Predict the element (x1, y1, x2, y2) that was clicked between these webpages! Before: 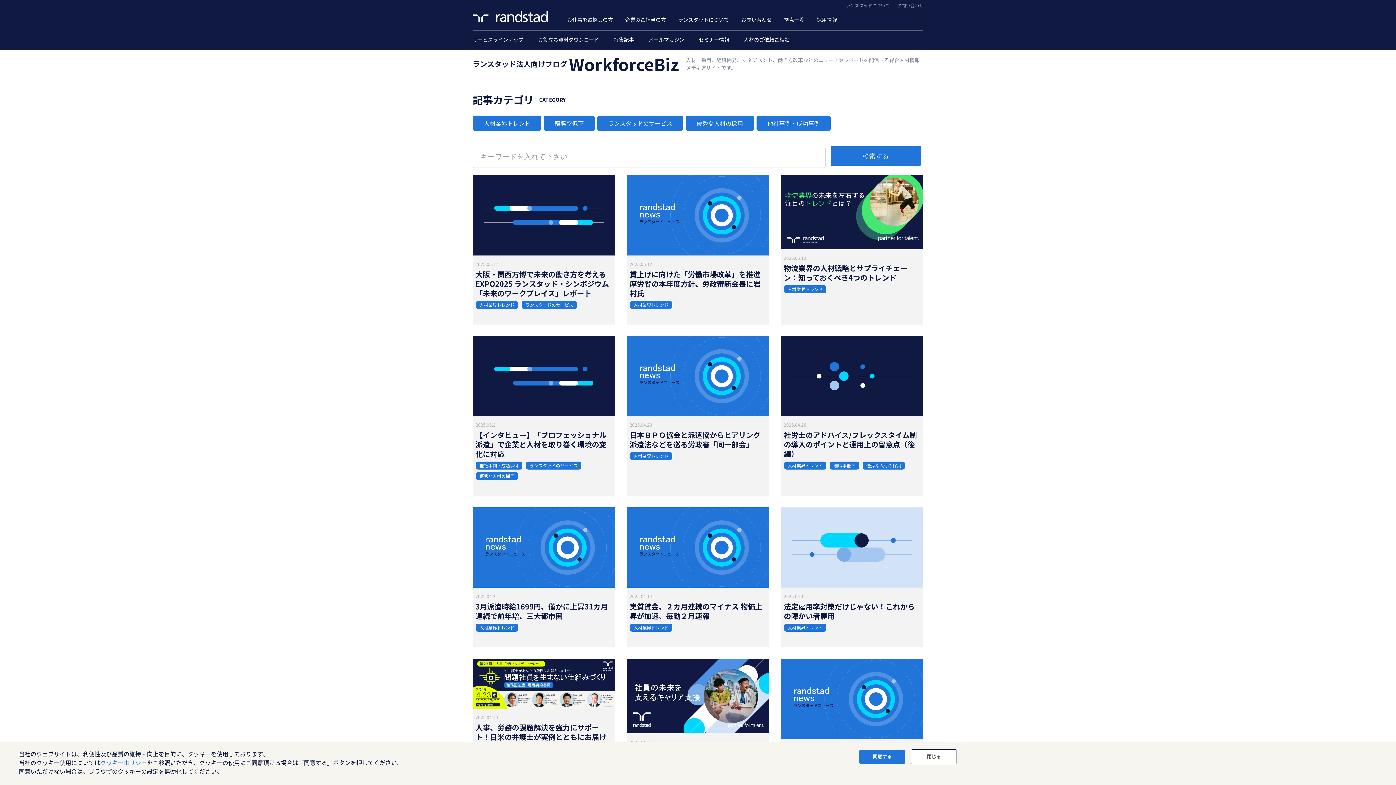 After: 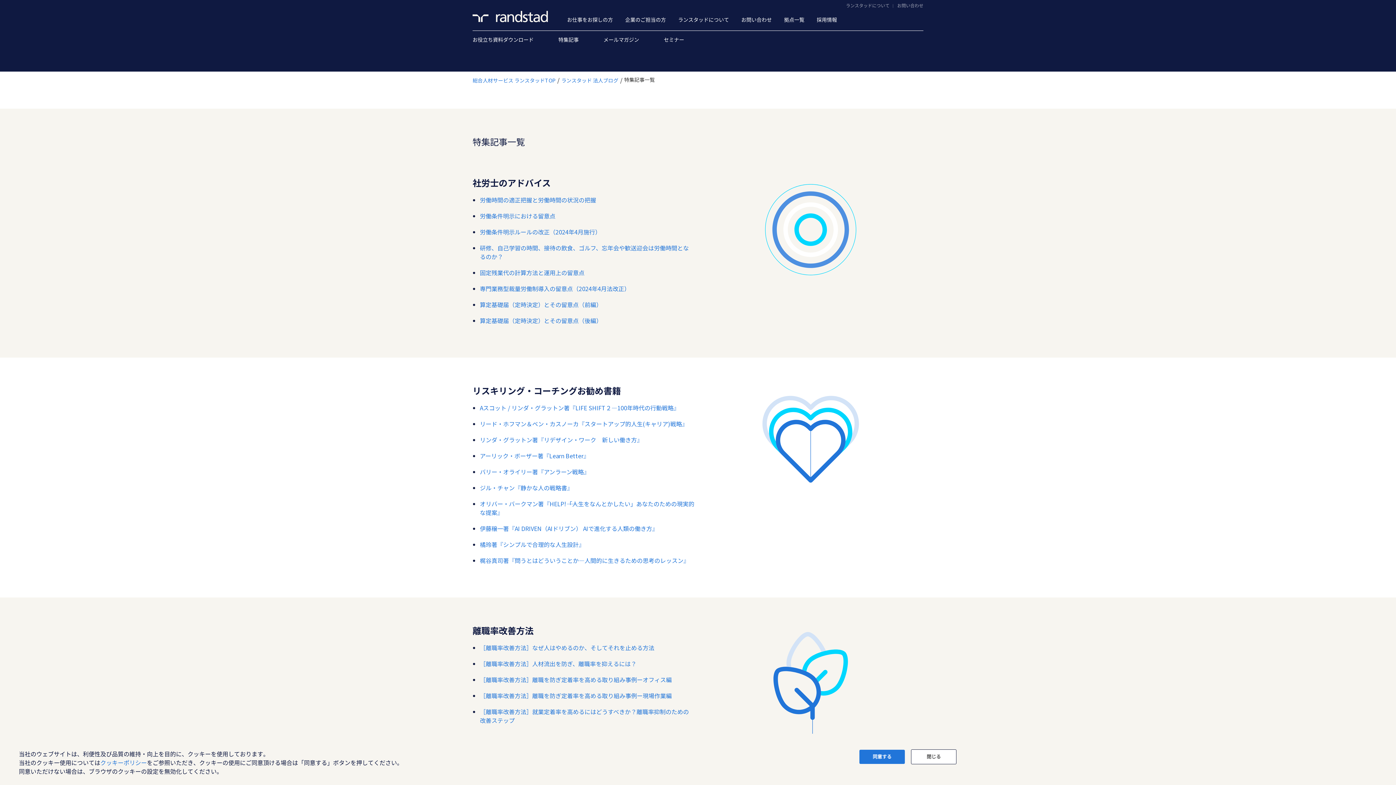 Action: label: 特集記事 bbox: (613, 30, 634, 48)